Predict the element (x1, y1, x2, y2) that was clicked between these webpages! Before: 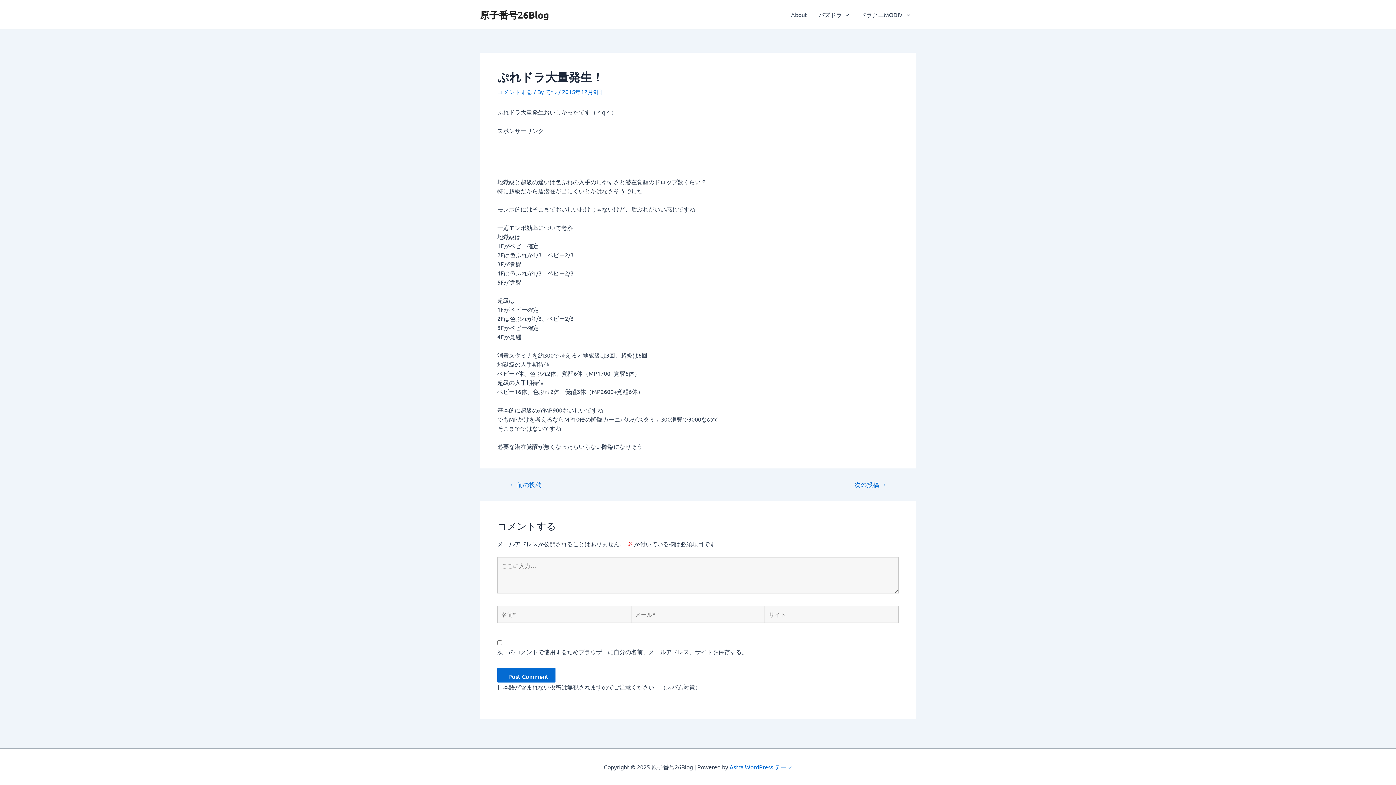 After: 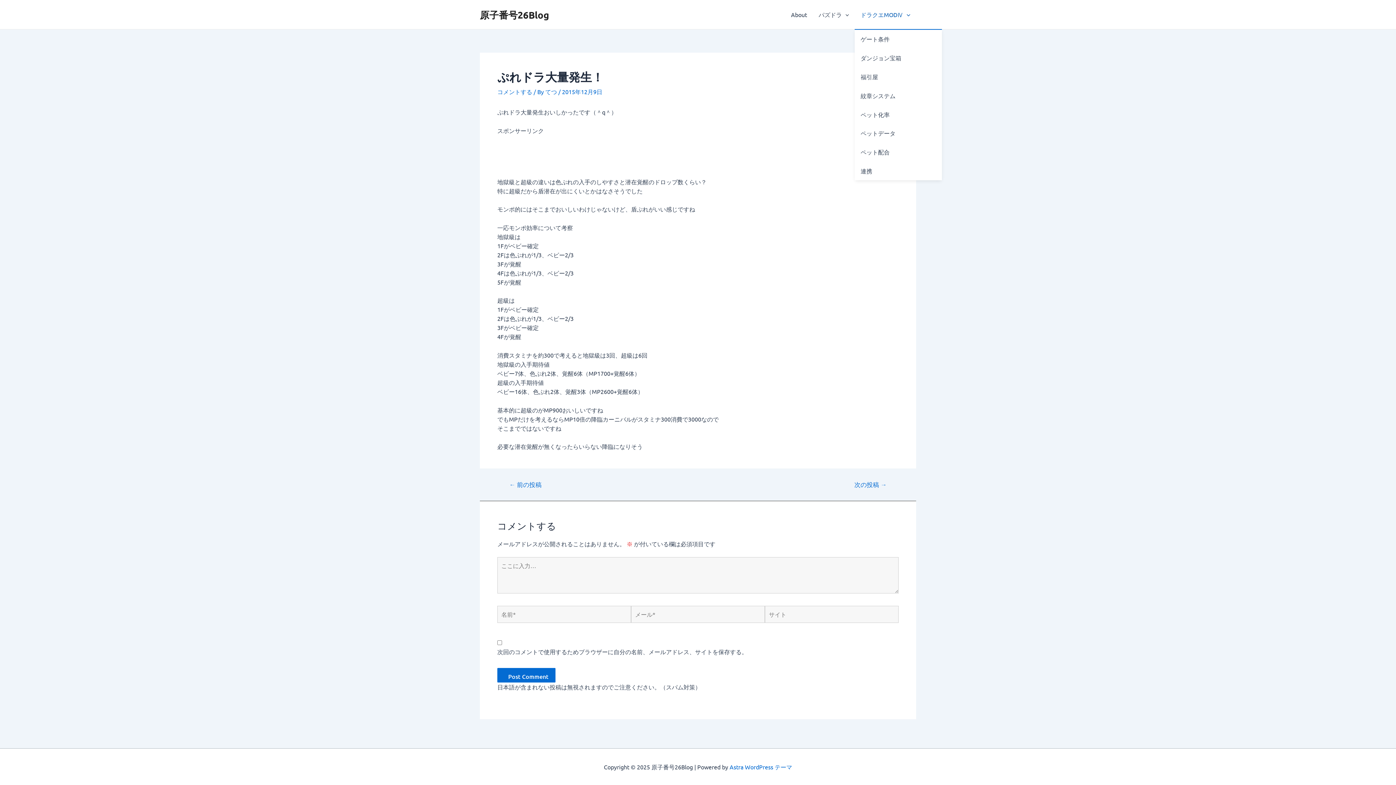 Action: label: ドラクエMODⅣ bbox: (855, 0, 916, 29)